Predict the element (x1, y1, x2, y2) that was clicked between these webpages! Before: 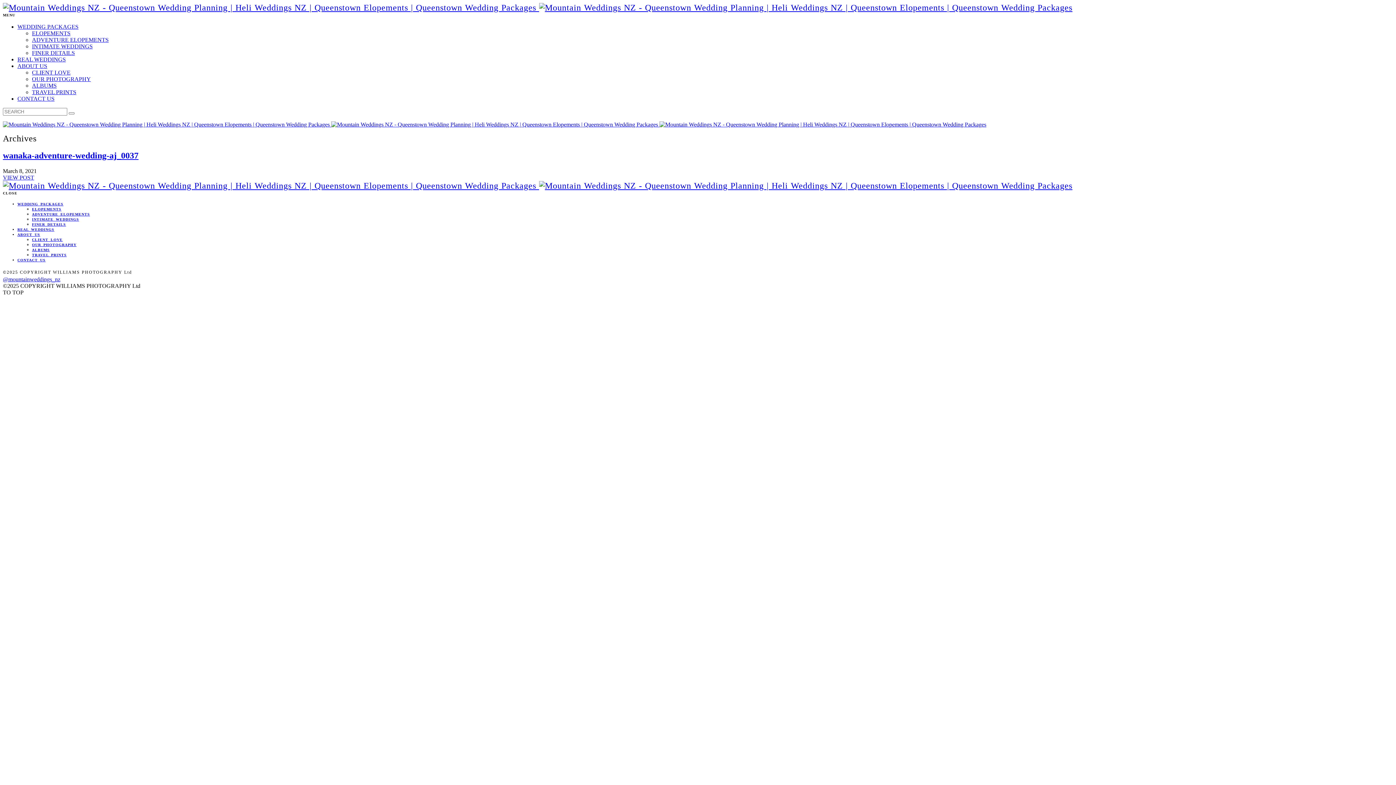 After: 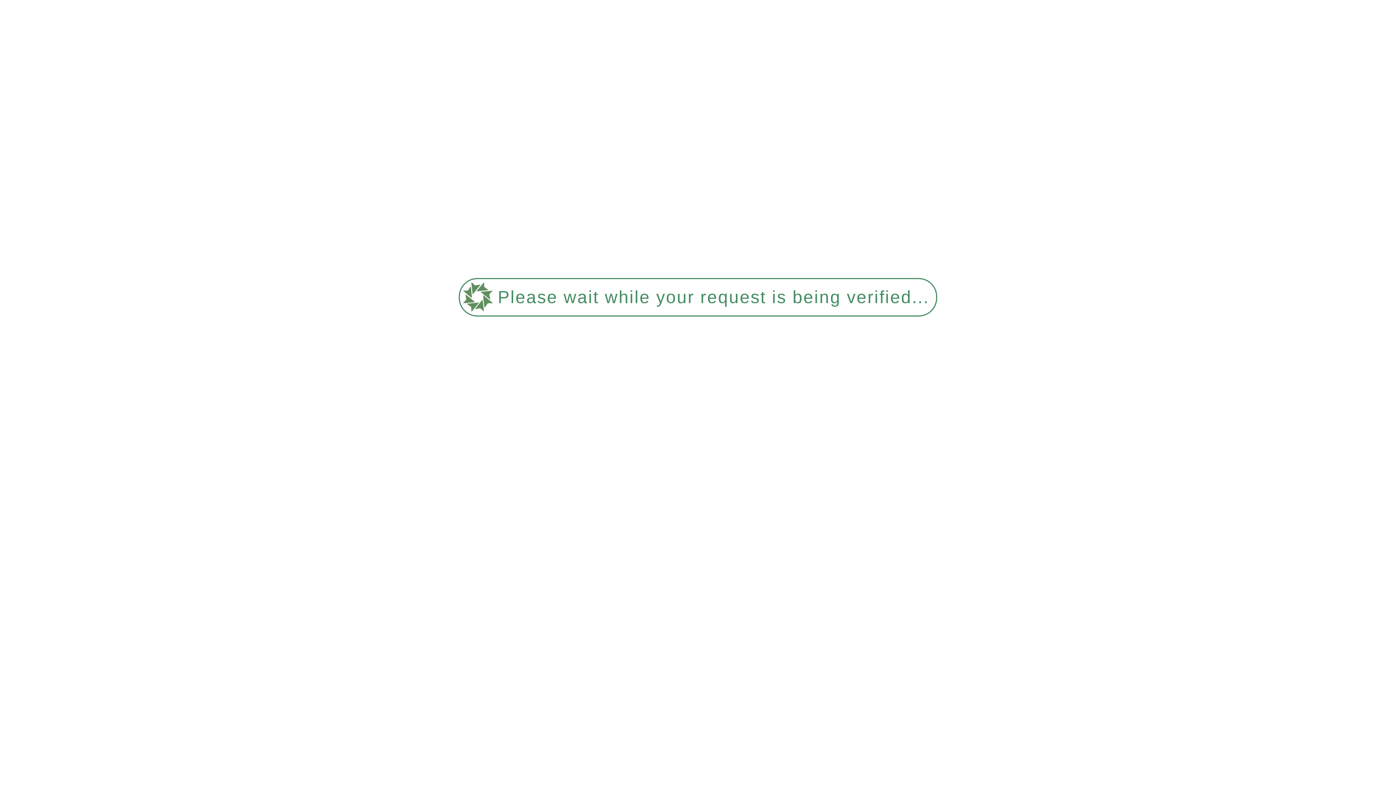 Action: label: ABOUT US bbox: (17, 62, 47, 69)